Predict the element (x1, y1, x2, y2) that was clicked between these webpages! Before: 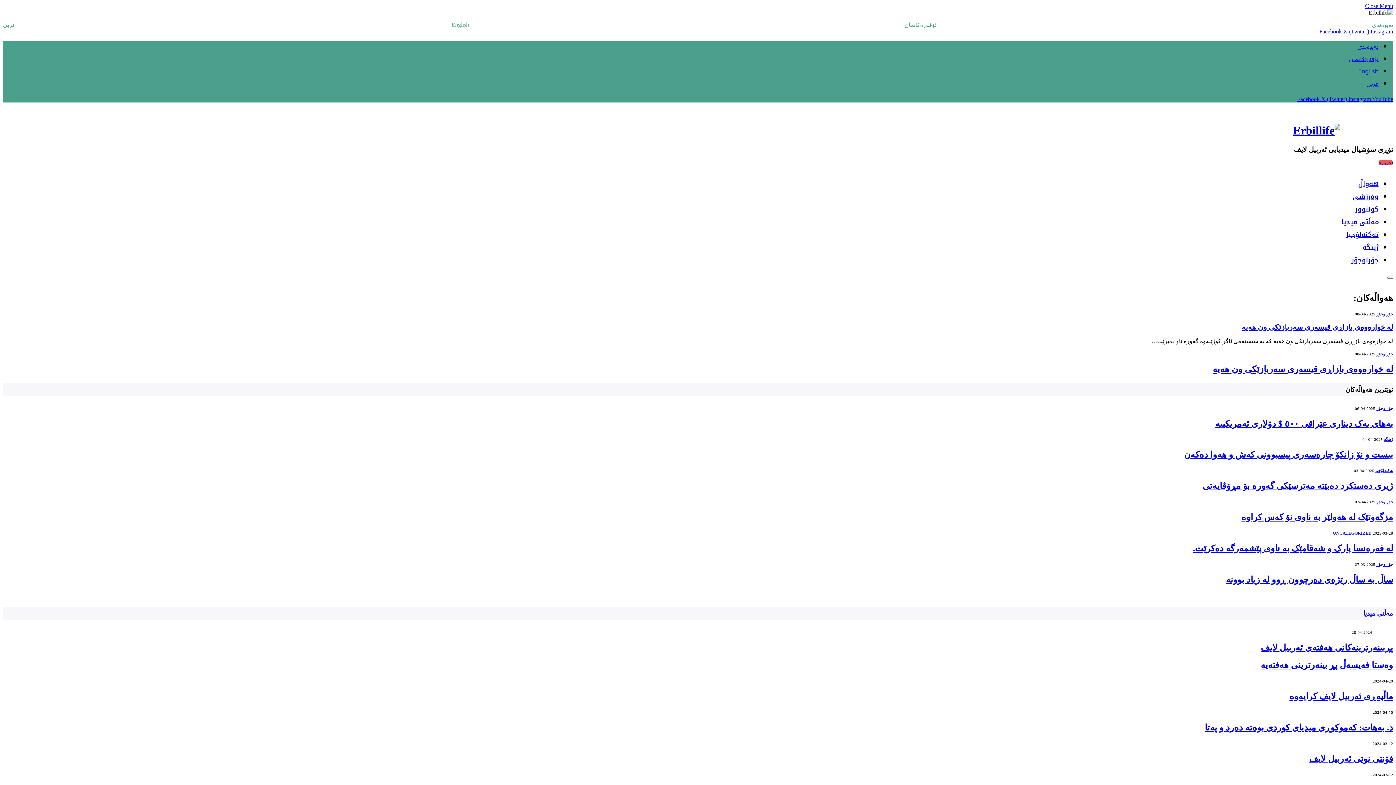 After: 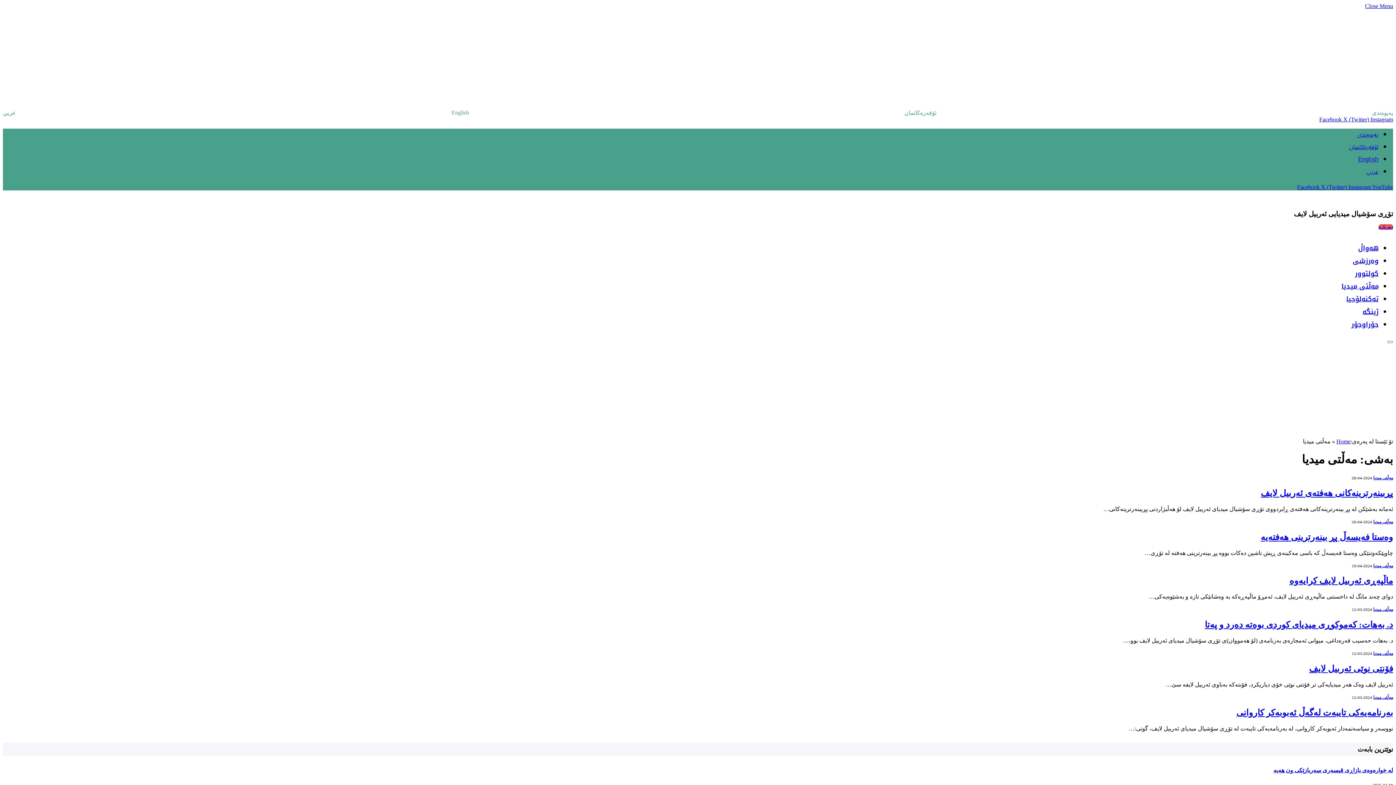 Action: bbox: (1341, 215, 1378, 228) label: مەڵتی میدیا